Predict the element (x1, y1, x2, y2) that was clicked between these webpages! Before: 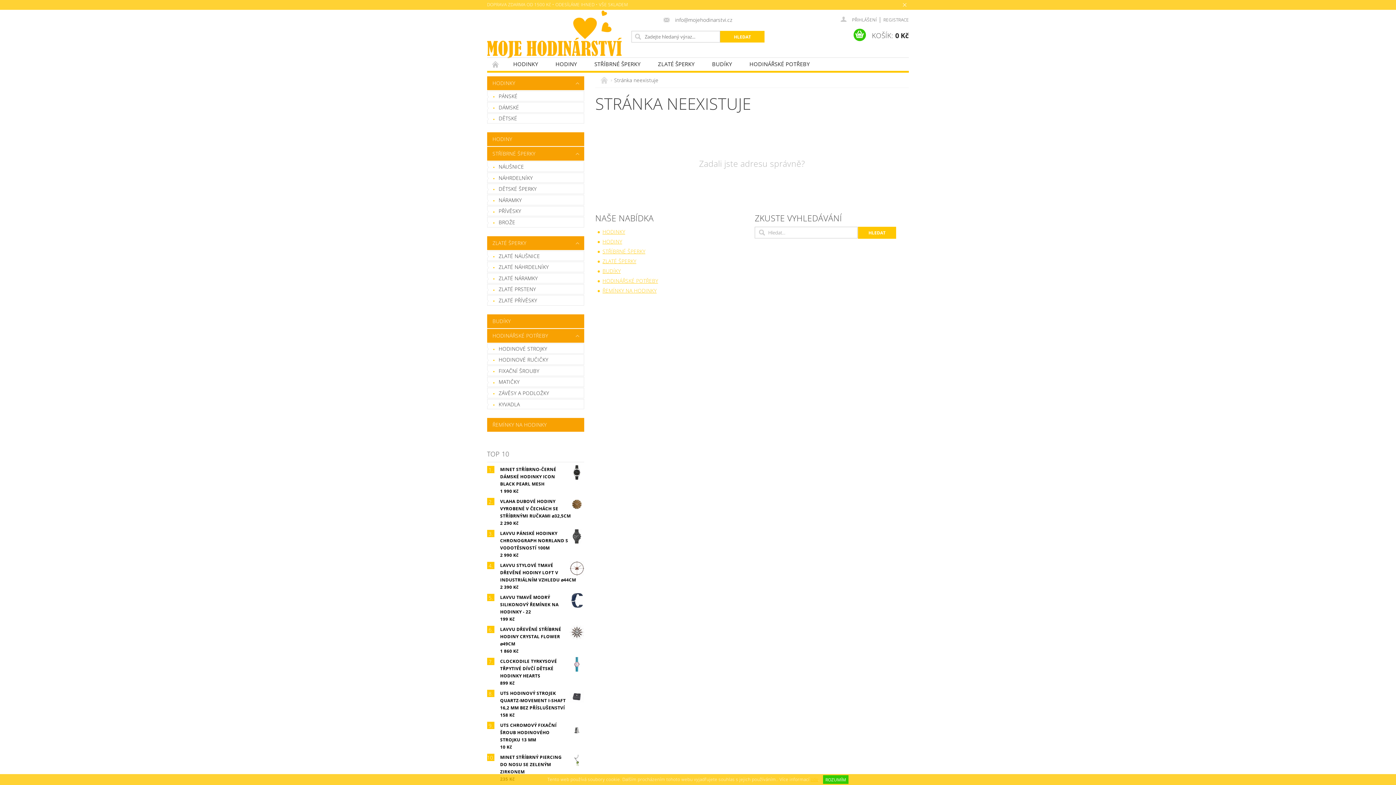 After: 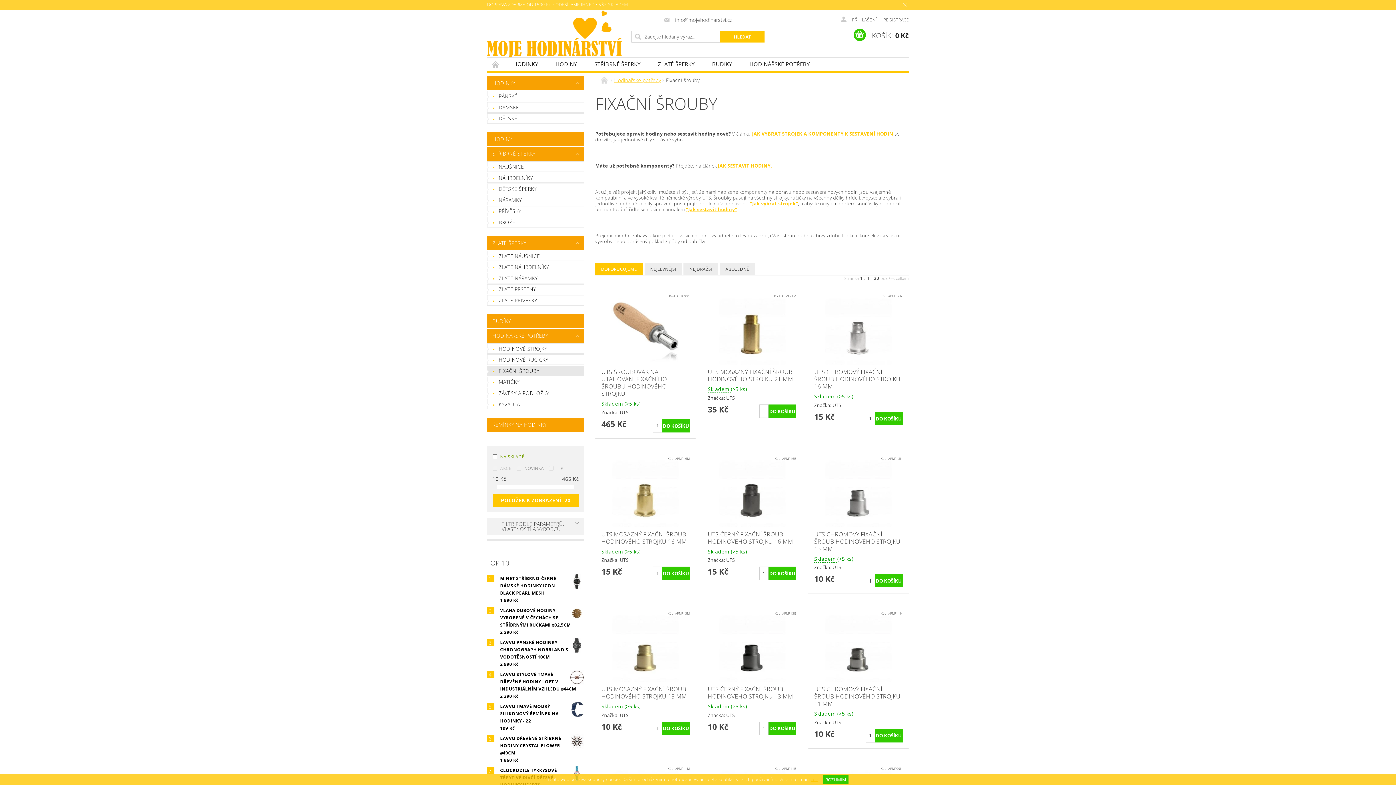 Action: bbox: (487, 366, 584, 375) label: FIXAČNÍ ŠROUBY